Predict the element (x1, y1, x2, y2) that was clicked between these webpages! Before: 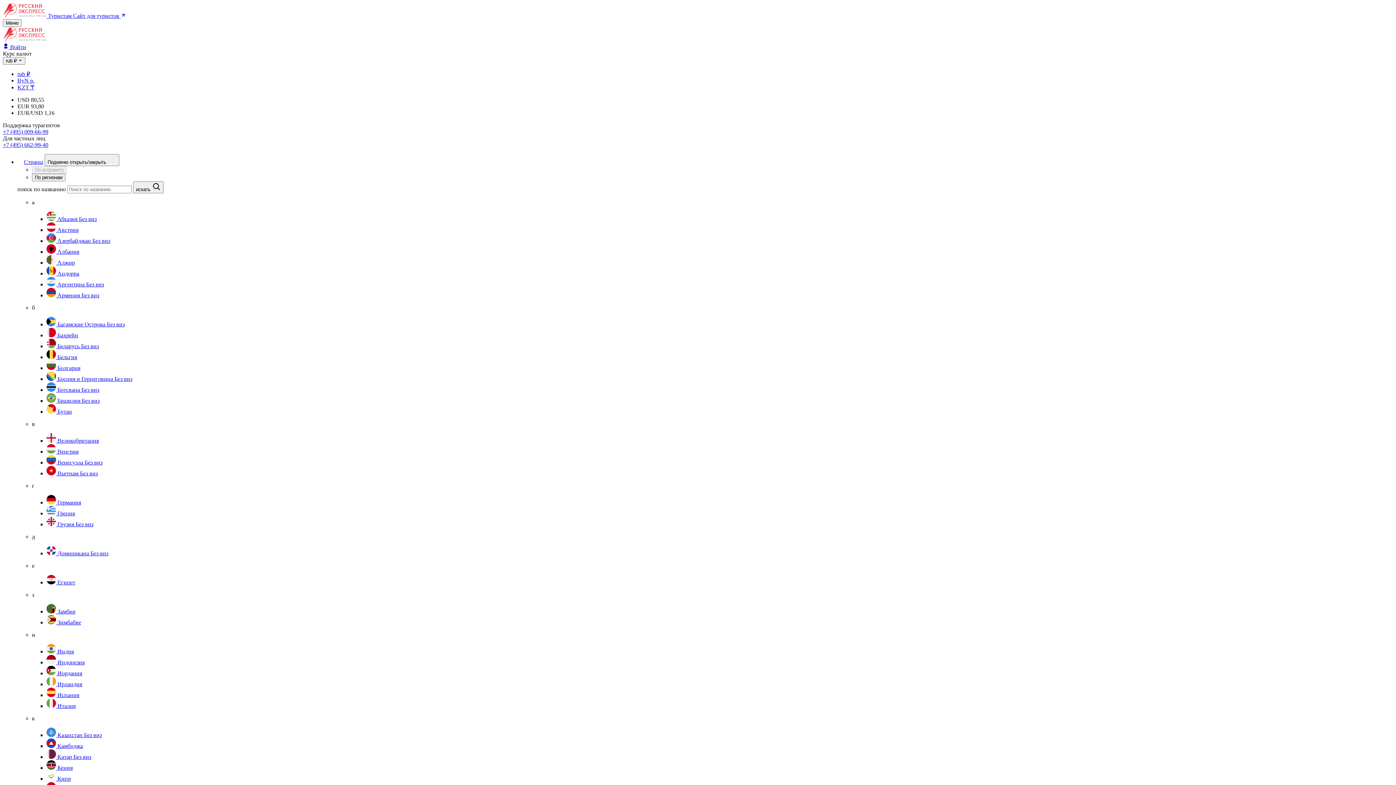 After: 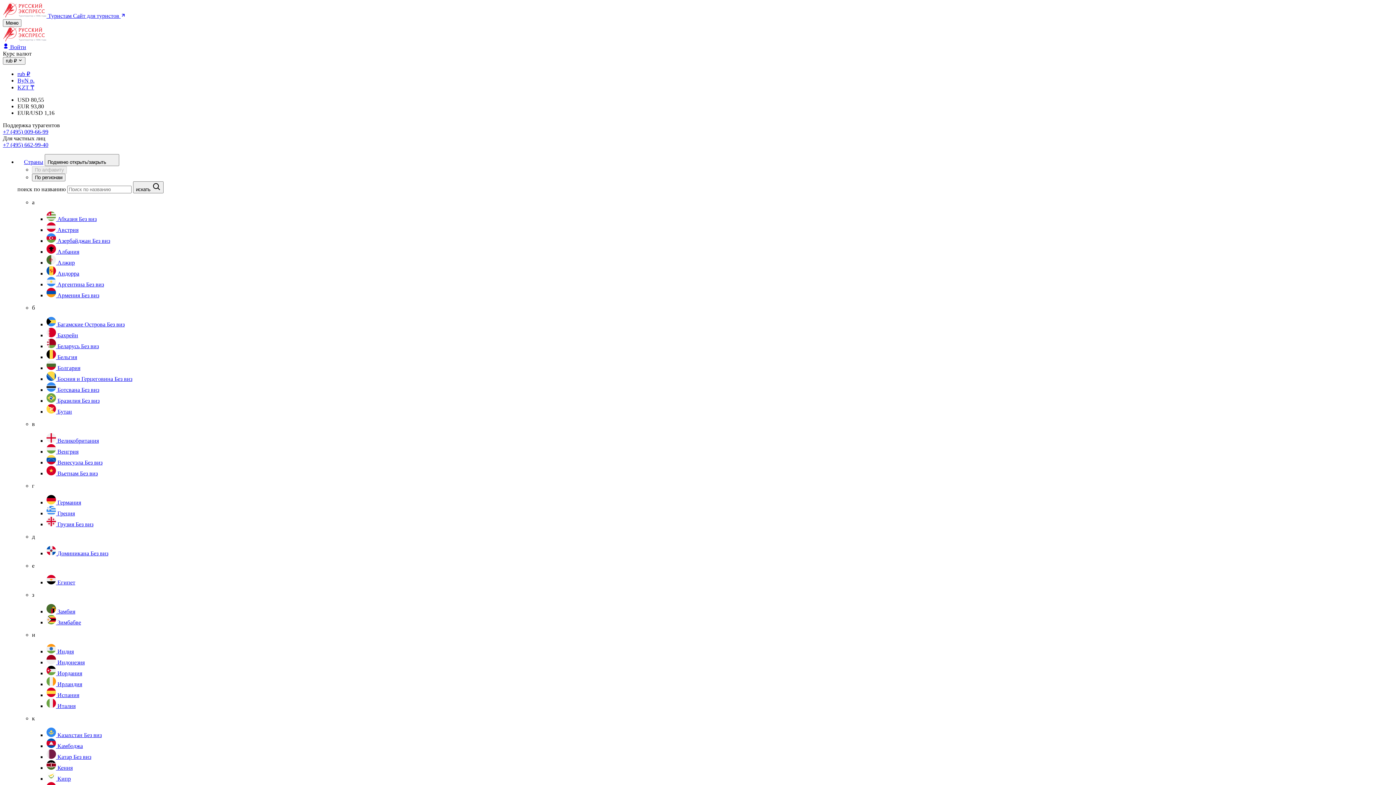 Action: label:  Ирландия bbox: (46, 681, 82, 687)